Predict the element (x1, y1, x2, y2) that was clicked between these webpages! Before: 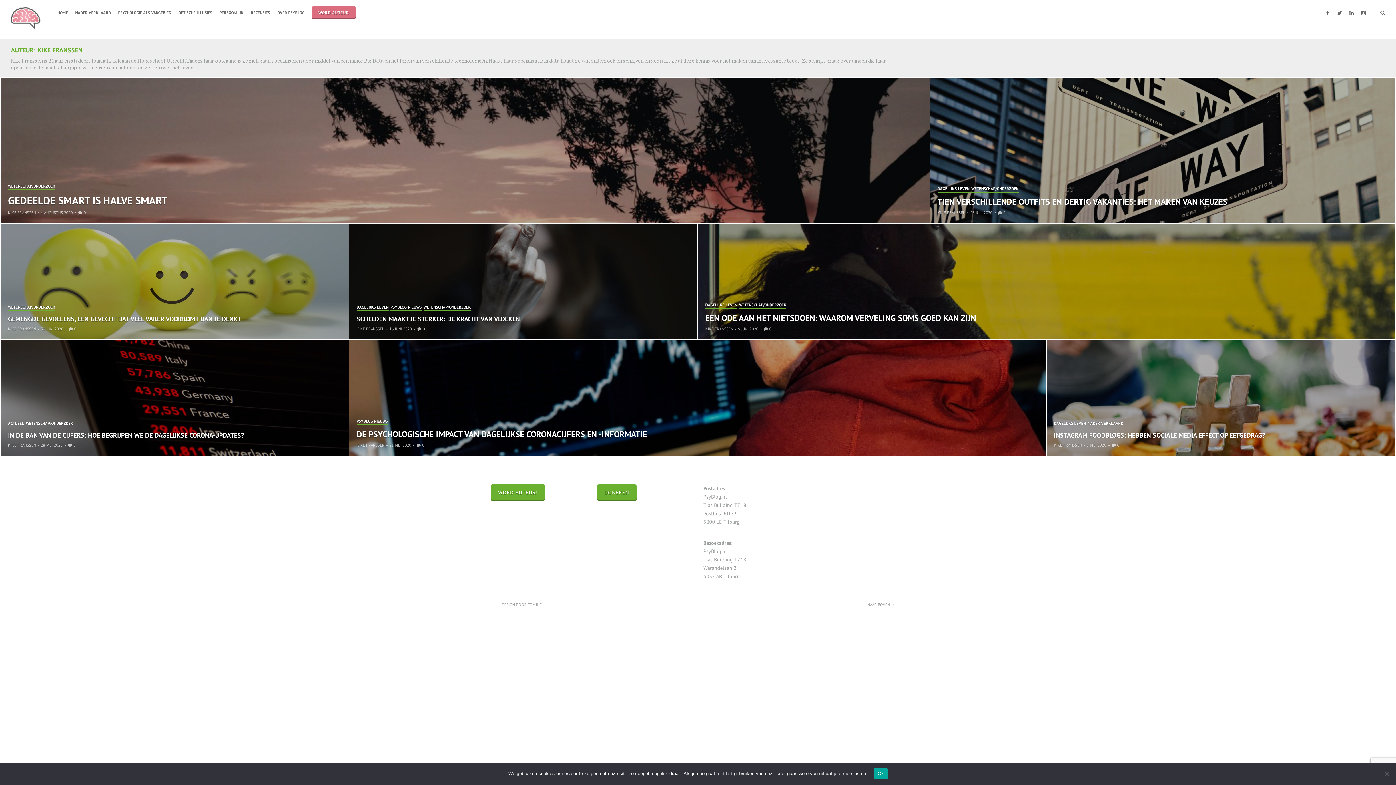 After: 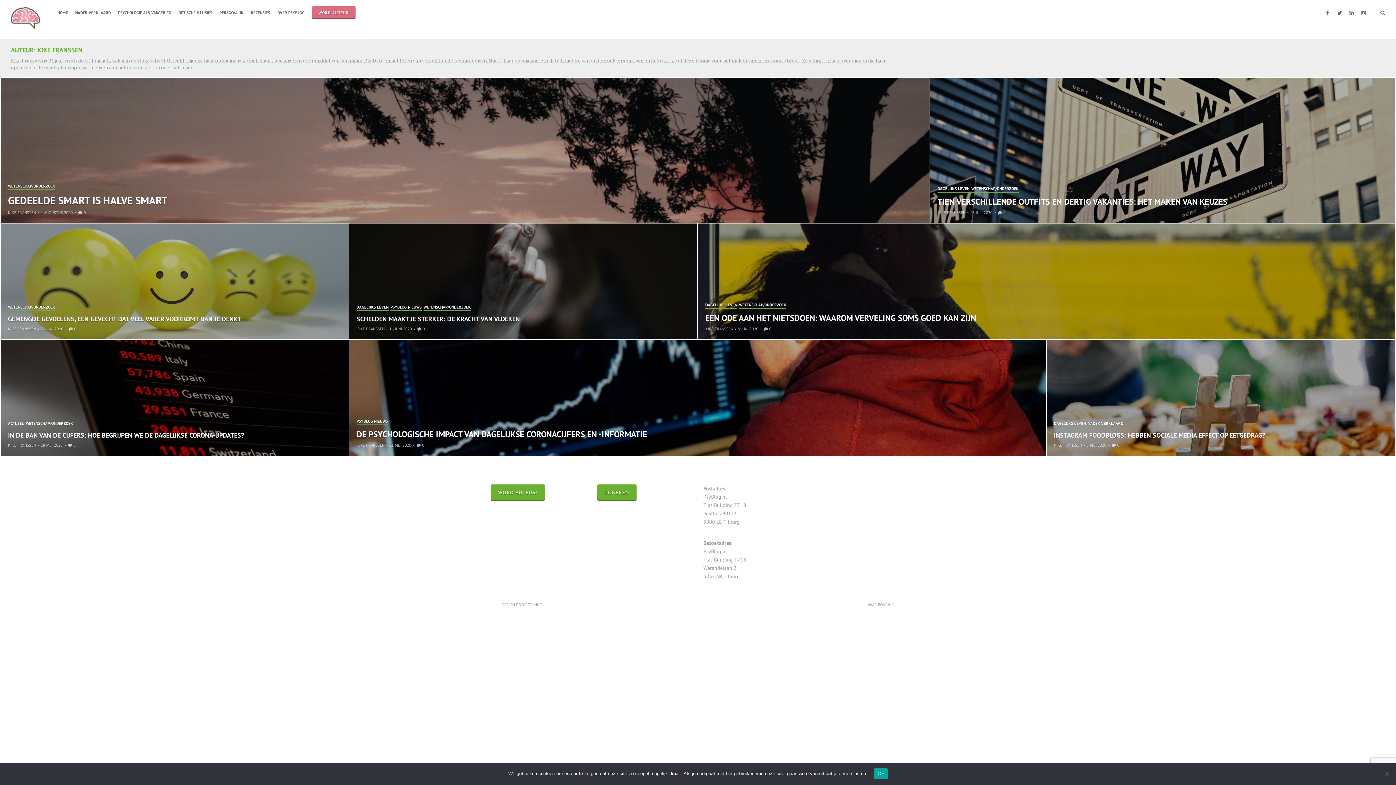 Action: label: KIKE FRANSSEN bbox: (8, 326, 36, 331)